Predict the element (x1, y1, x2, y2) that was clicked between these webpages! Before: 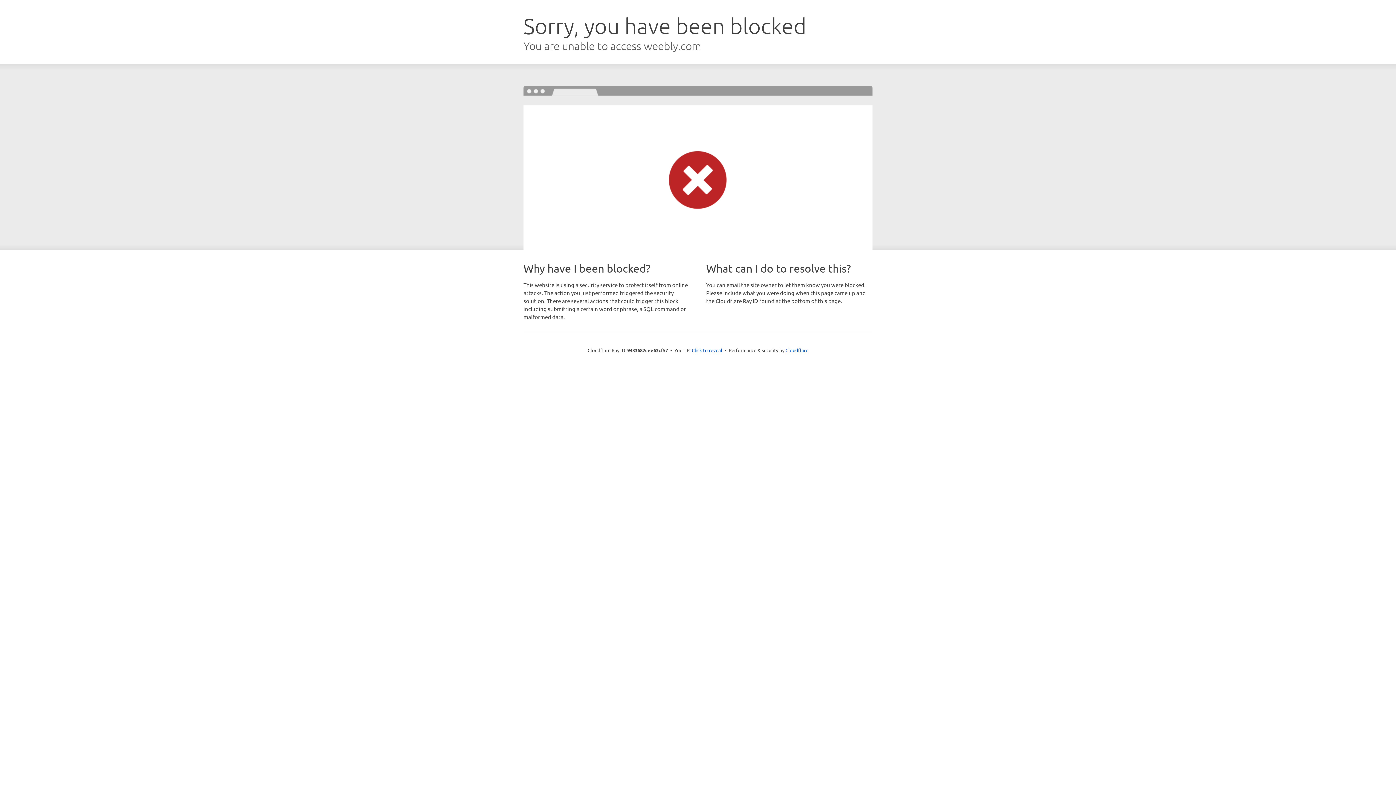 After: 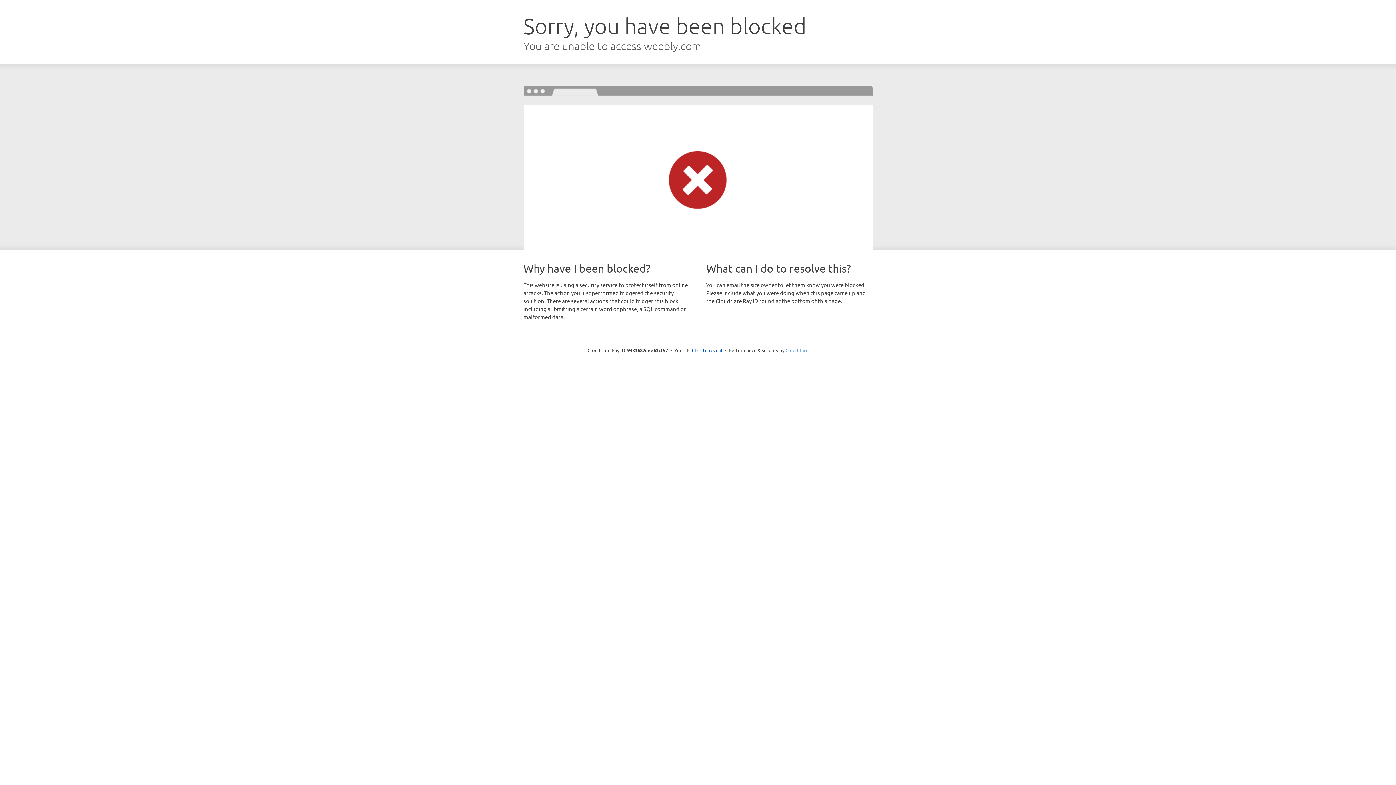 Action: bbox: (785, 347, 808, 353) label: Cloudflare